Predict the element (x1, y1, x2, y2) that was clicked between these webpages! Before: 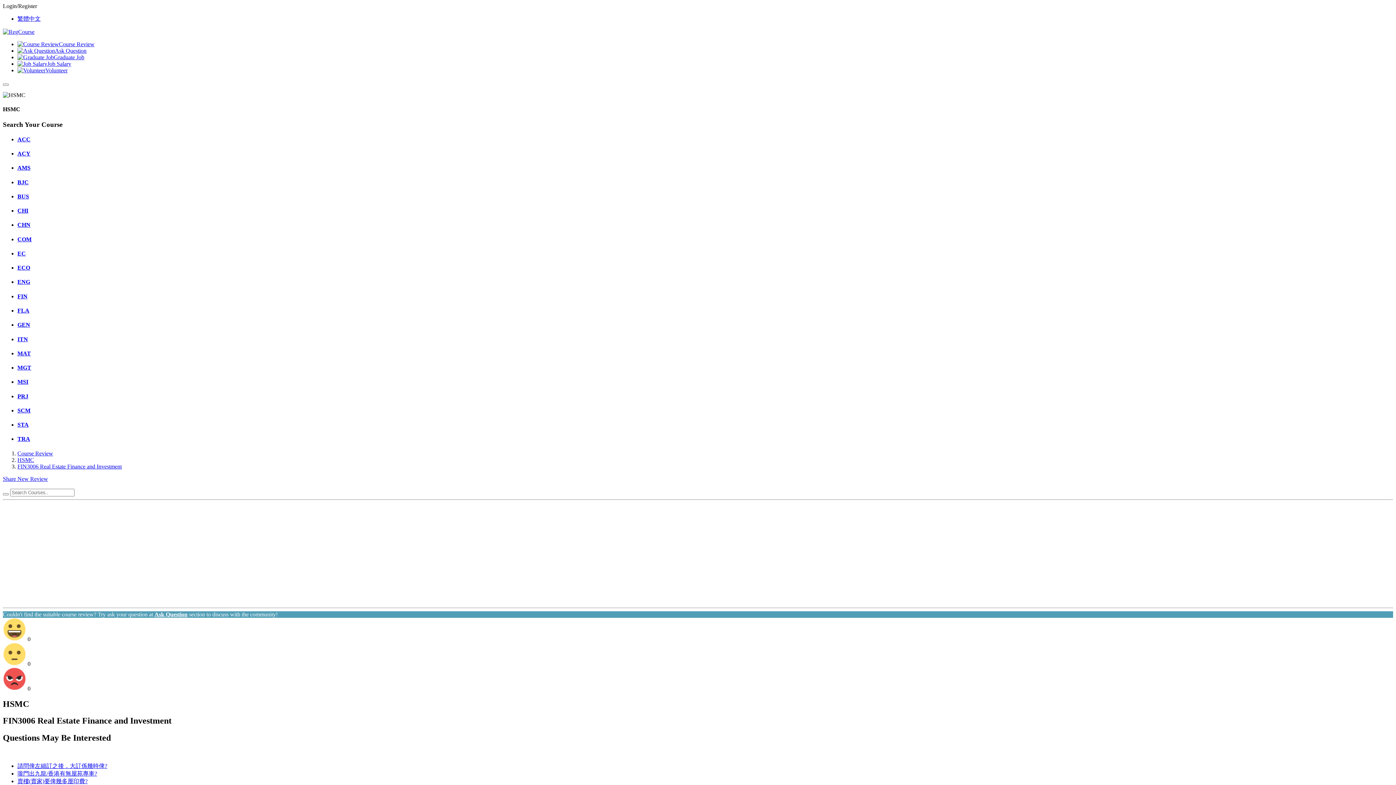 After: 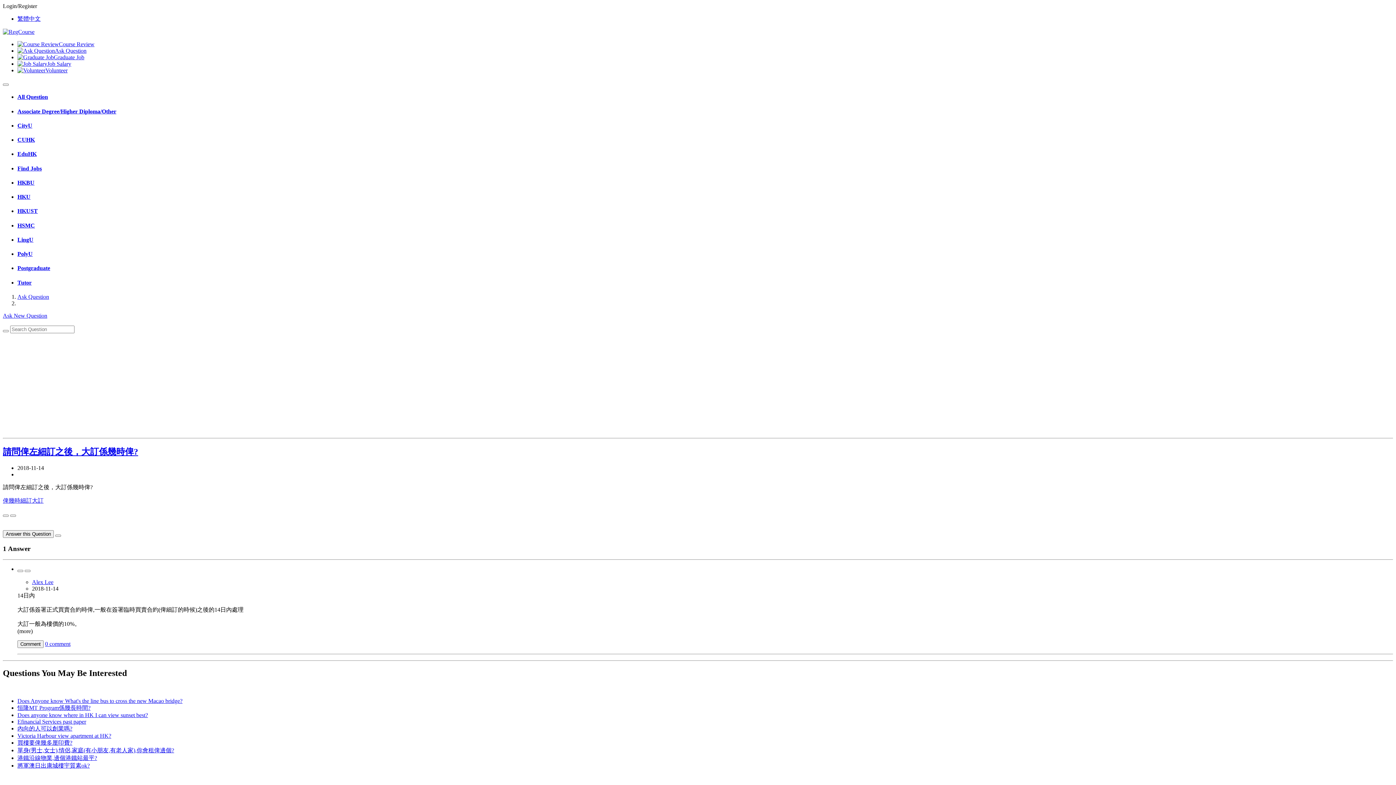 Action: label: 請問俾左細訂之後，大訂係幾時俾? bbox: (17, 763, 107, 769)